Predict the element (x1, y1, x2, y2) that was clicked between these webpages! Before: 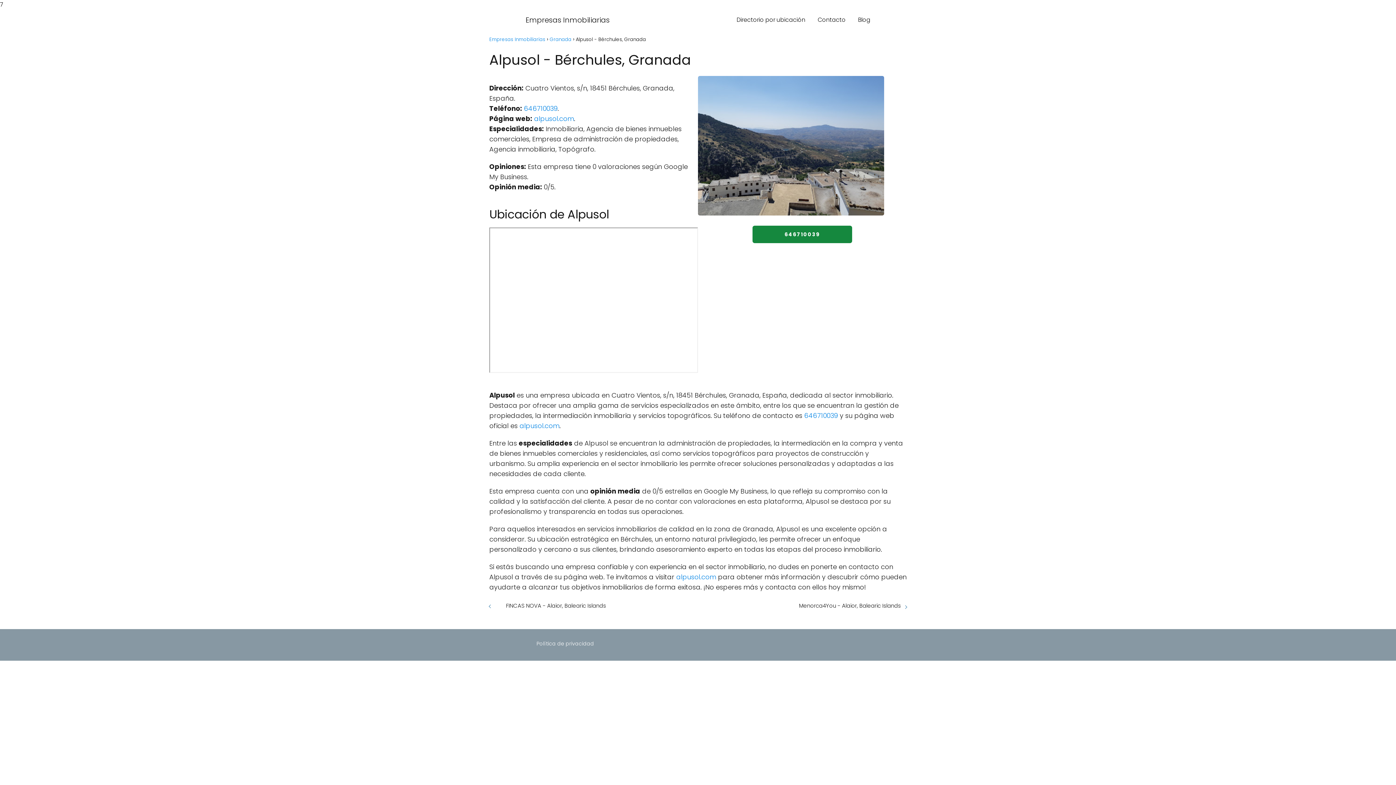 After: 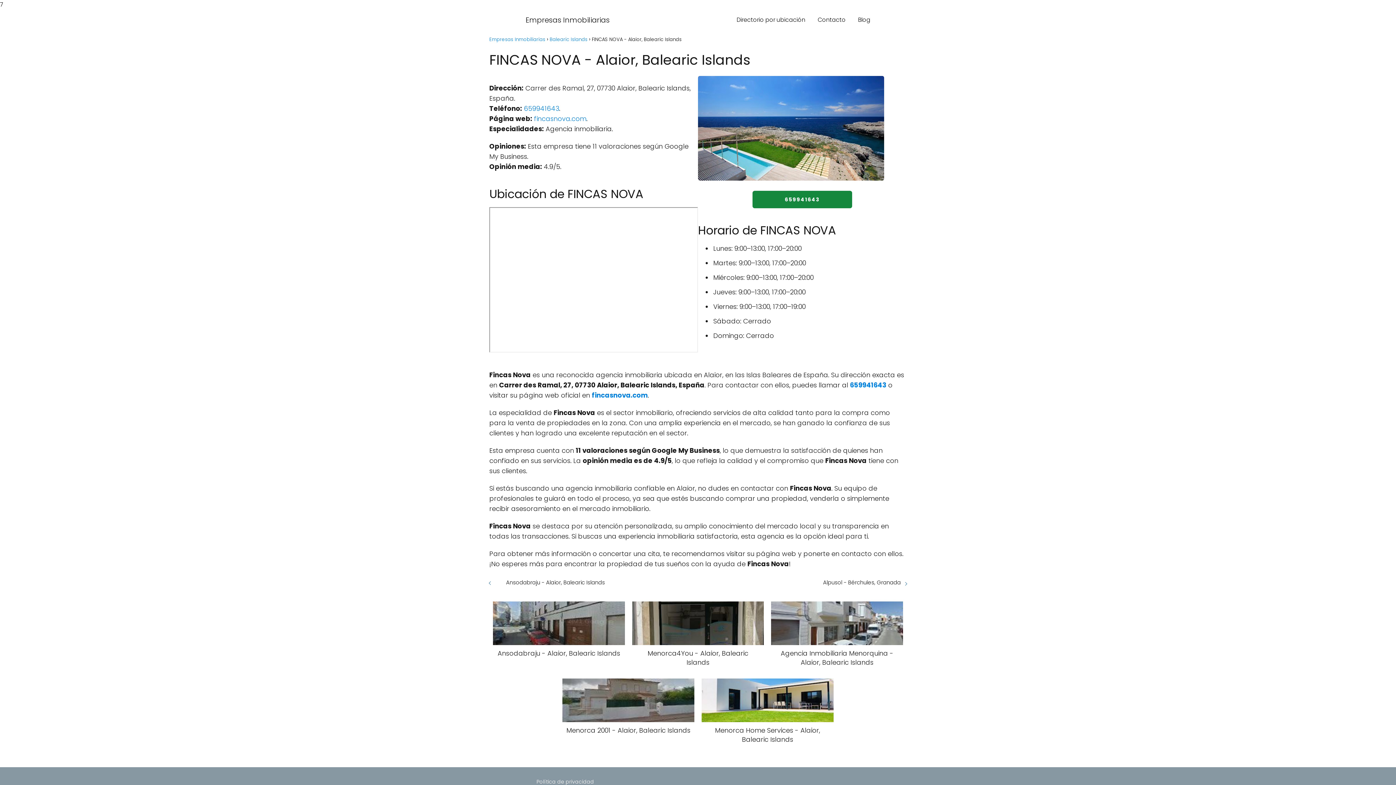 Action: label: FINCAS NOVA - Alaior, Balearic Islands bbox: (506, 601, 606, 610)